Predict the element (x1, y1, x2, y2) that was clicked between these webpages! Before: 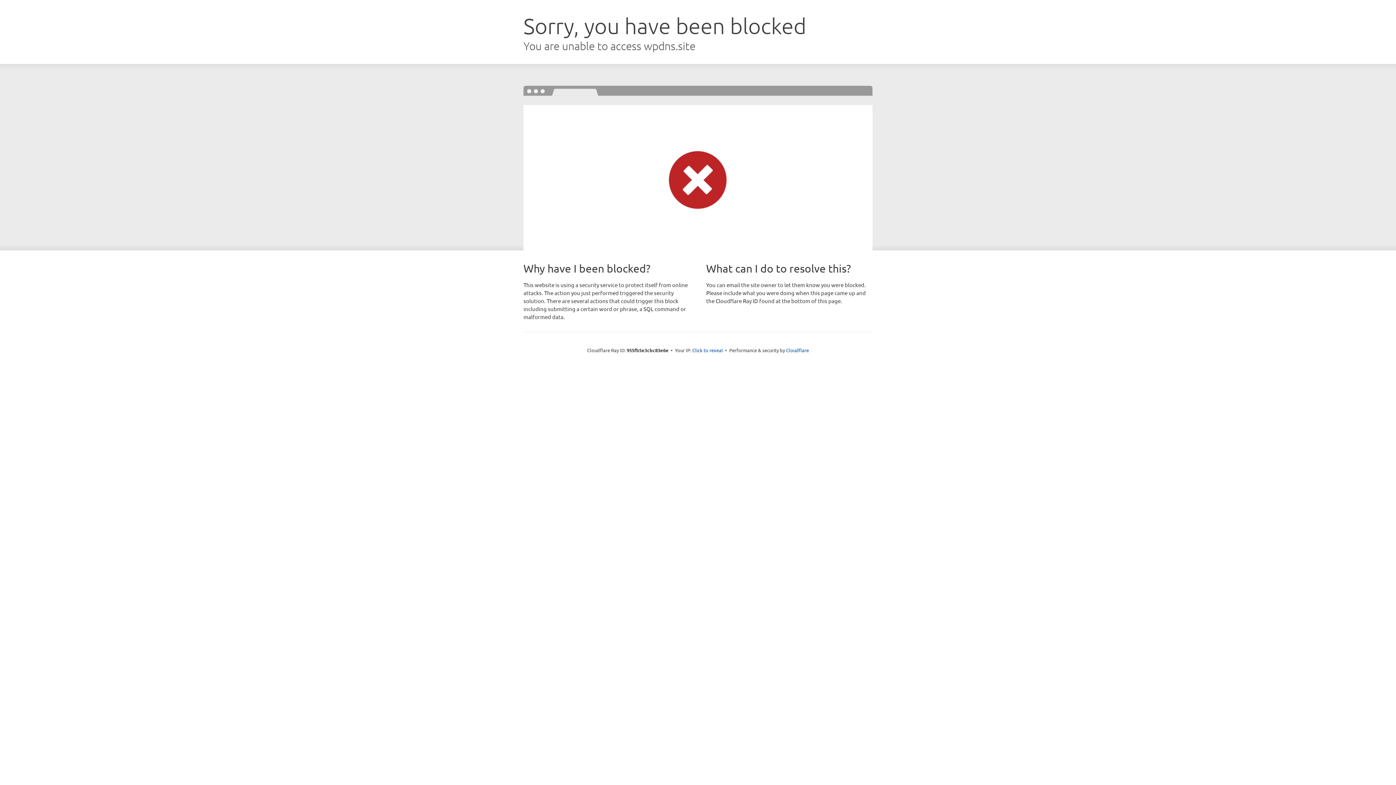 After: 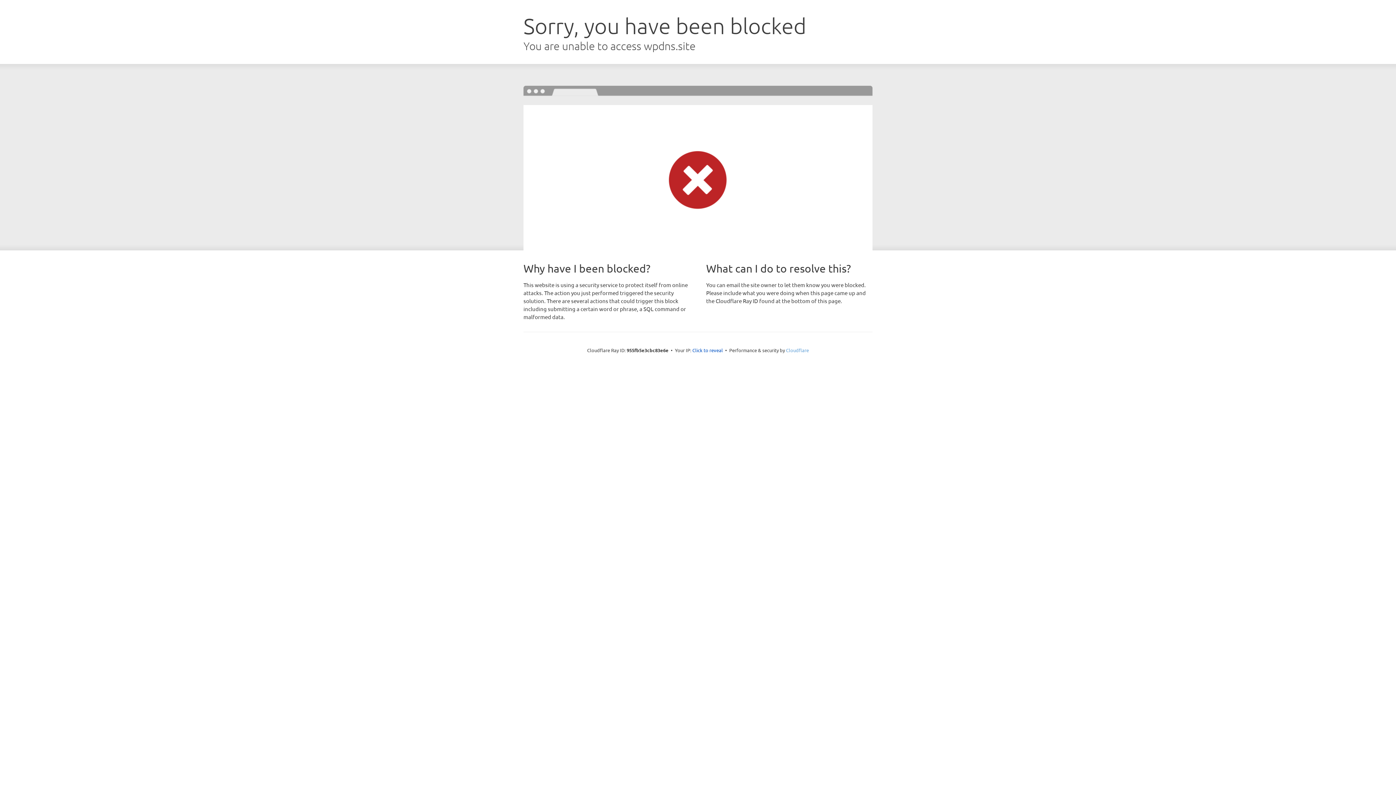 Action: bbox: (786, 347, 809, 353) label: Cloudflare